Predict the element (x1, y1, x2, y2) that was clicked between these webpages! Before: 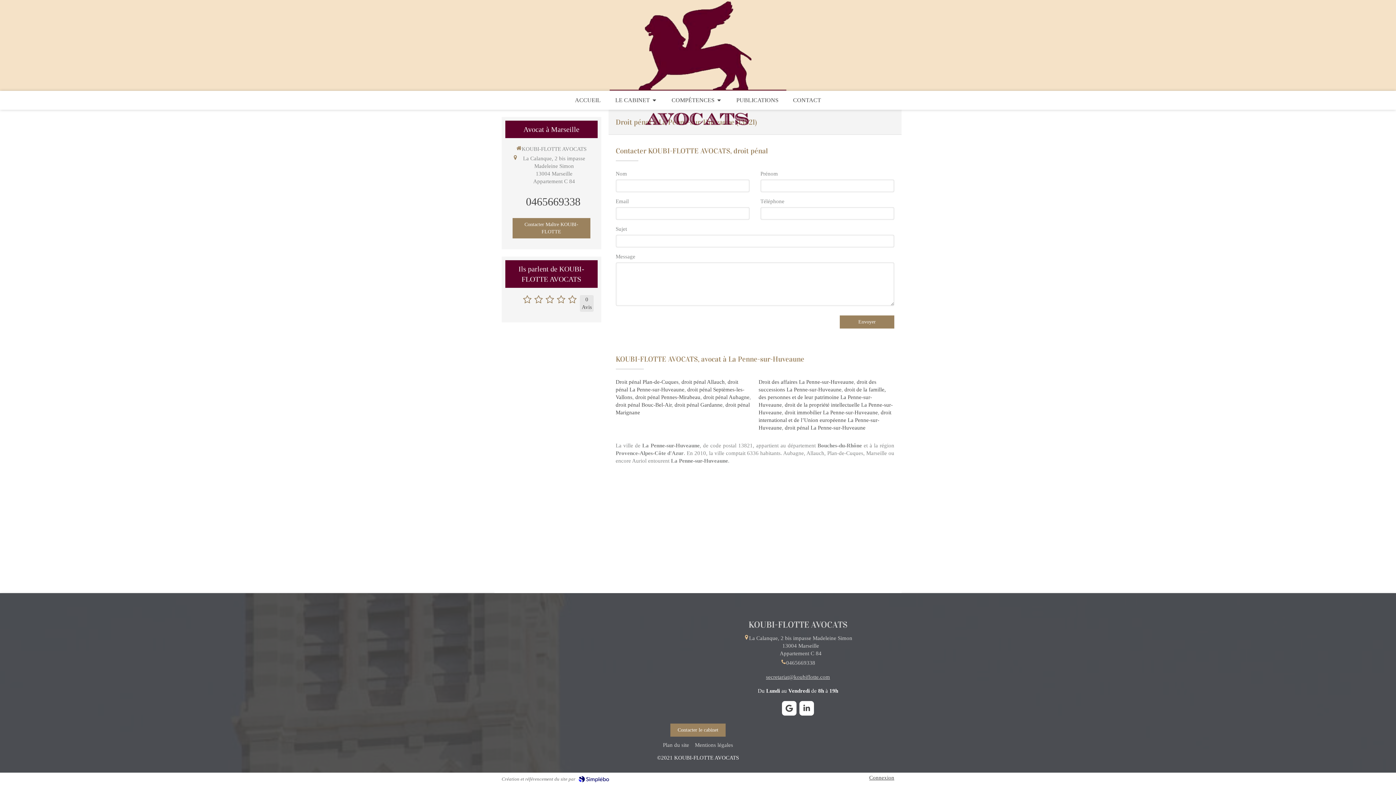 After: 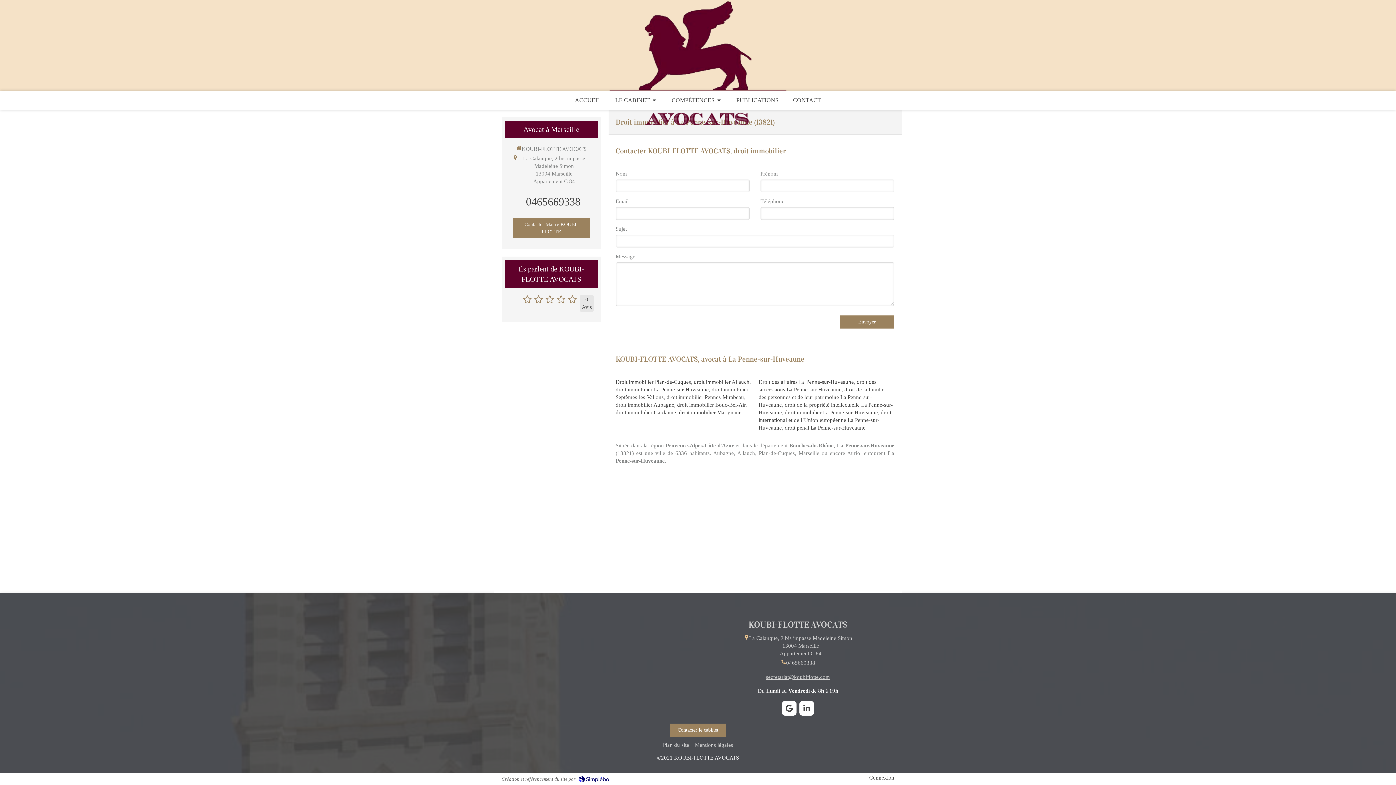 Action: label: droit immobilier La Penne-sur-Huveaune bbox: (785, 409, 878, 415)